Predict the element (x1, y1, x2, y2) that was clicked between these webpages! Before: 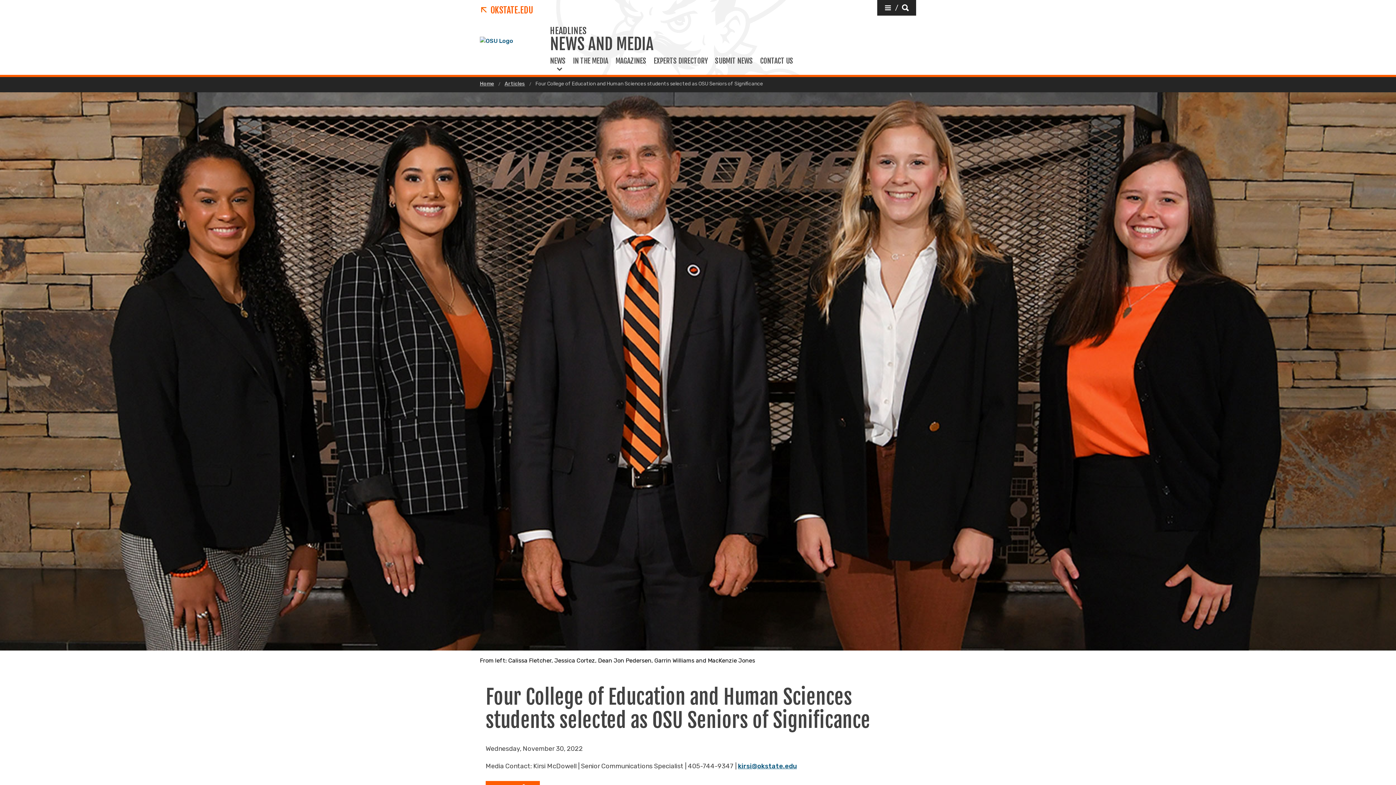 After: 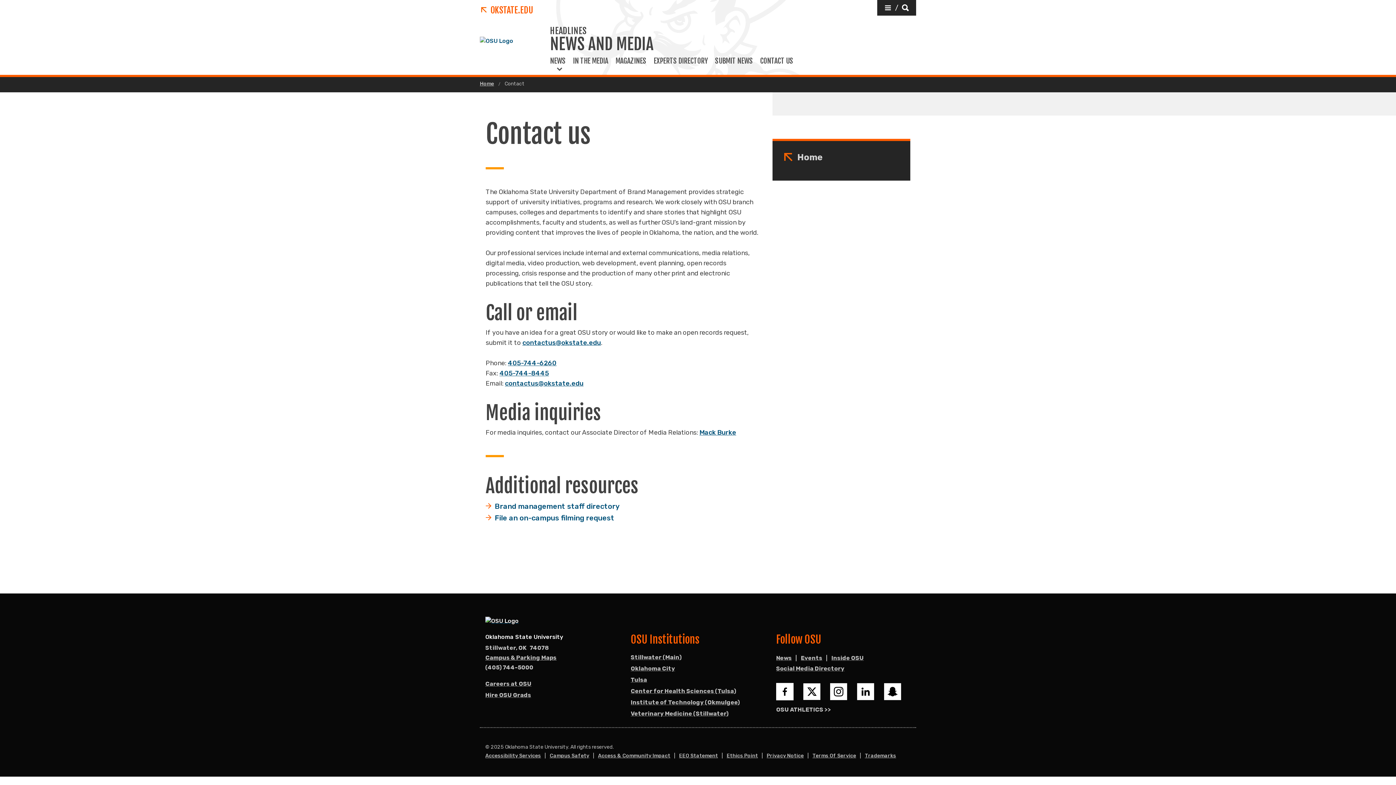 Action: label: CONTACT US bbox: (756, 56, 797, 77)